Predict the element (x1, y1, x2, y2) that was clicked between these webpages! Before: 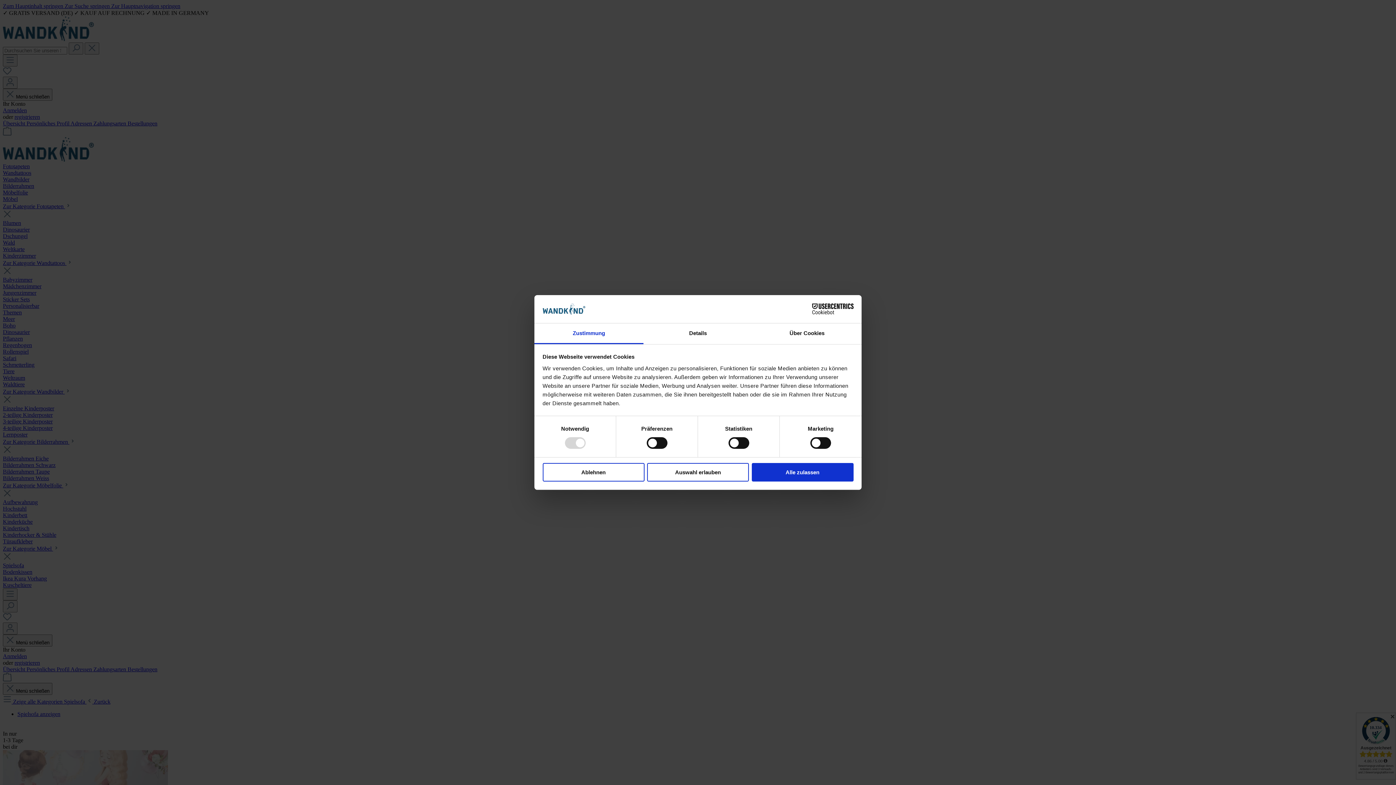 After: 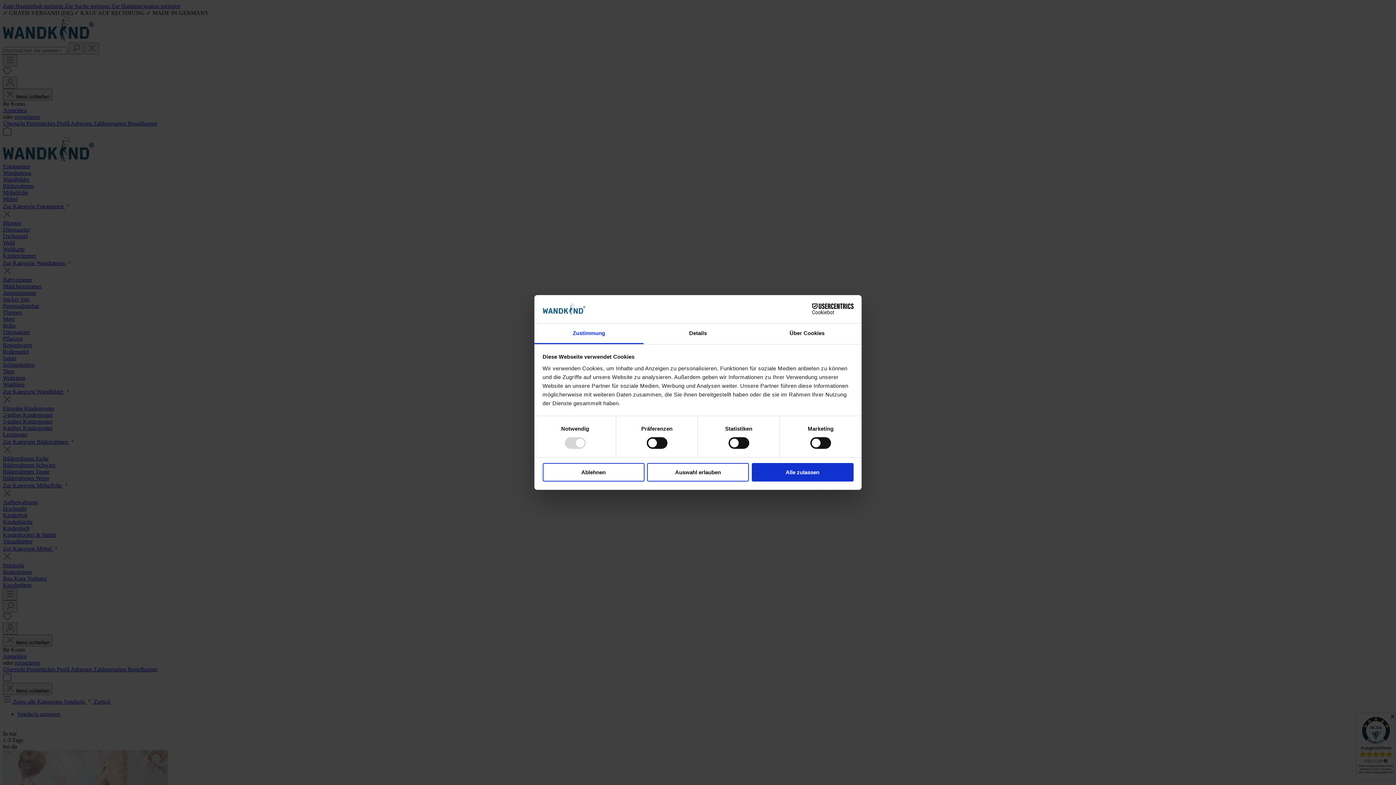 Action: bbox: (790, 303, 853, 314) label: Cookiebot - opens in a new window